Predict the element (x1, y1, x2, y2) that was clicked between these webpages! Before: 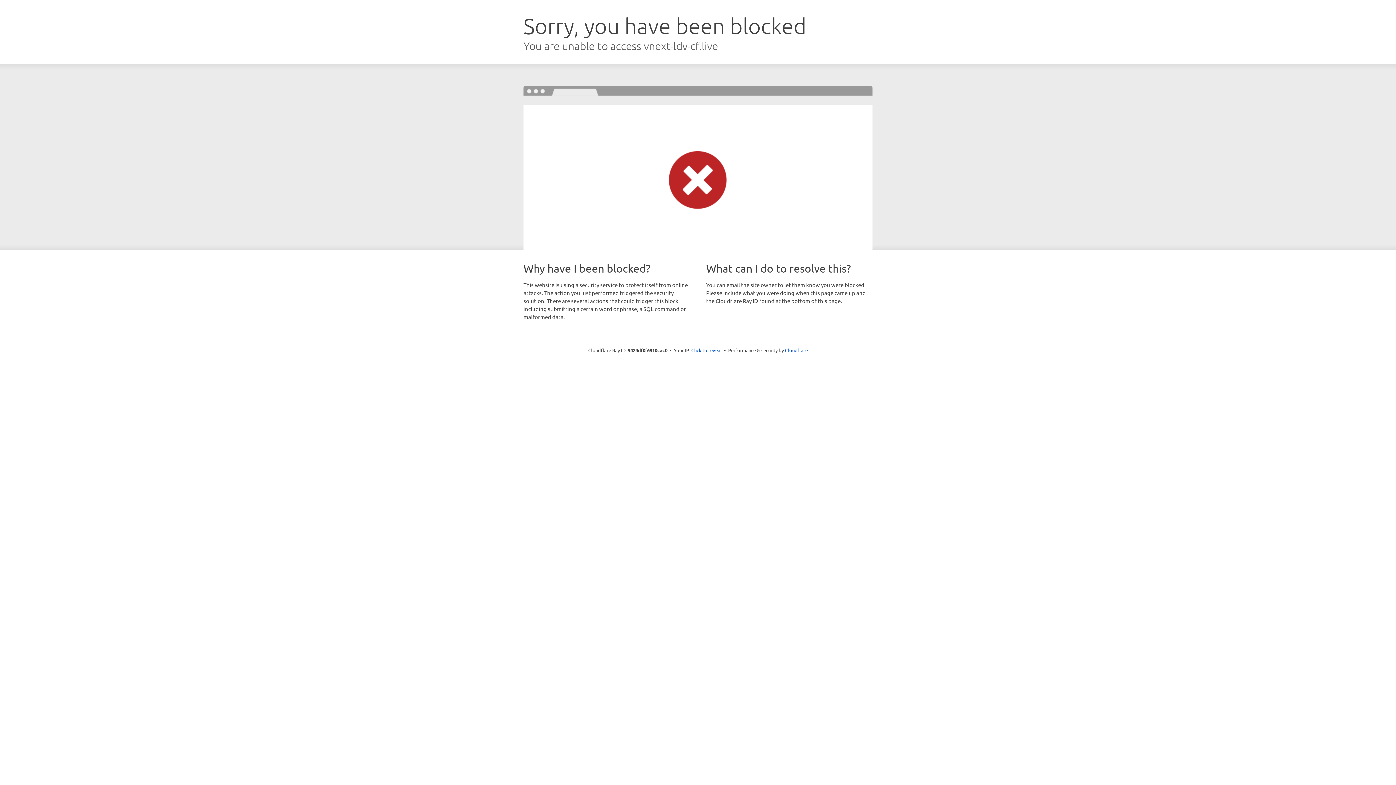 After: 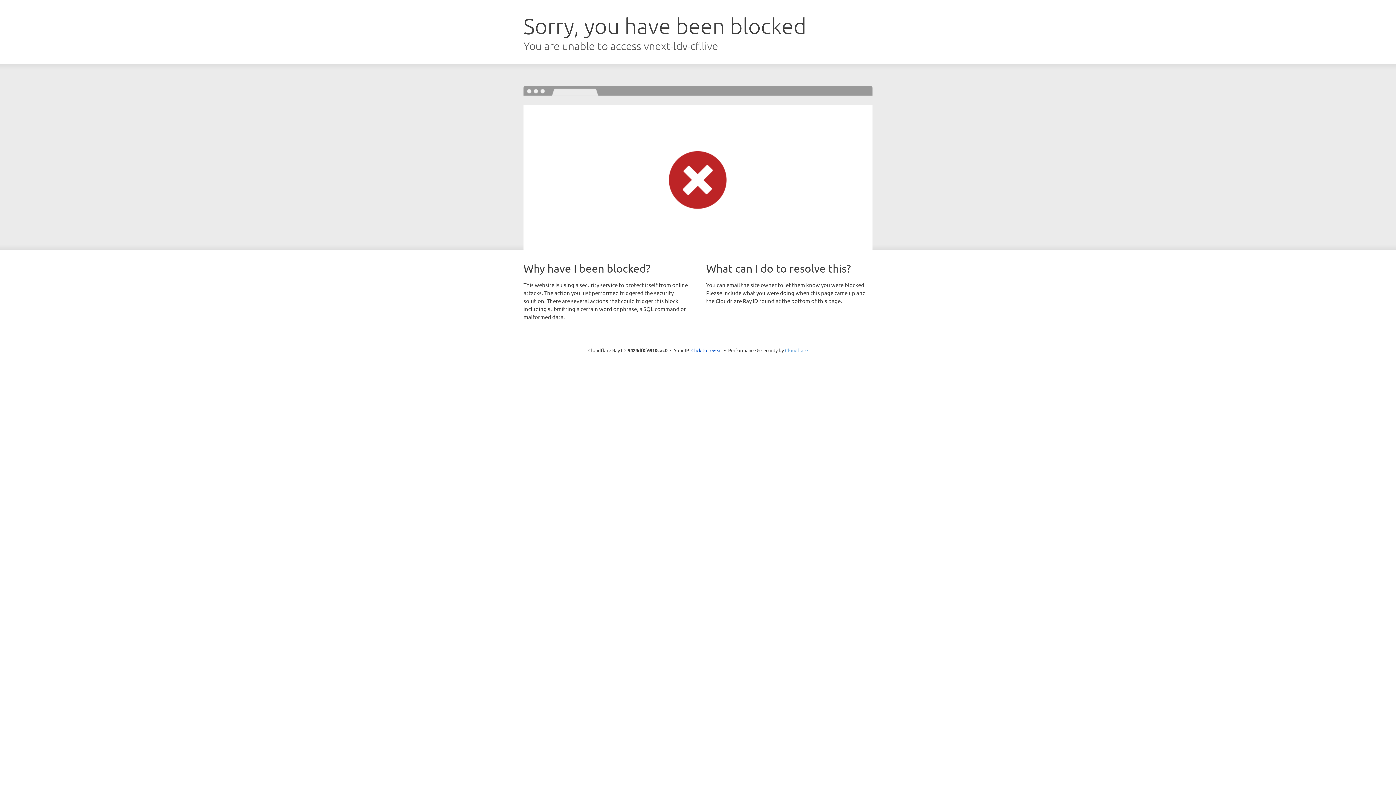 Action: bbox: (785, 347, 808, 353) label: Cloudflare